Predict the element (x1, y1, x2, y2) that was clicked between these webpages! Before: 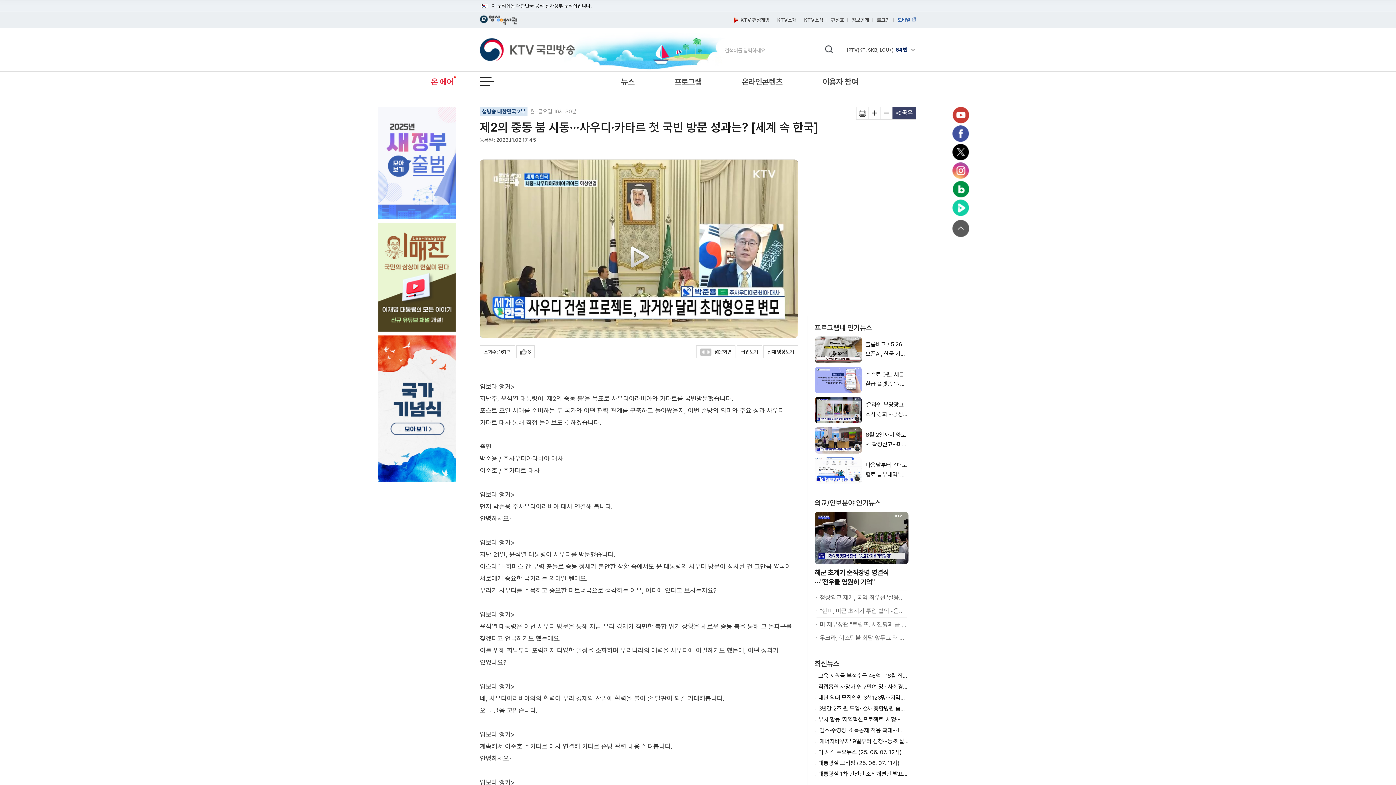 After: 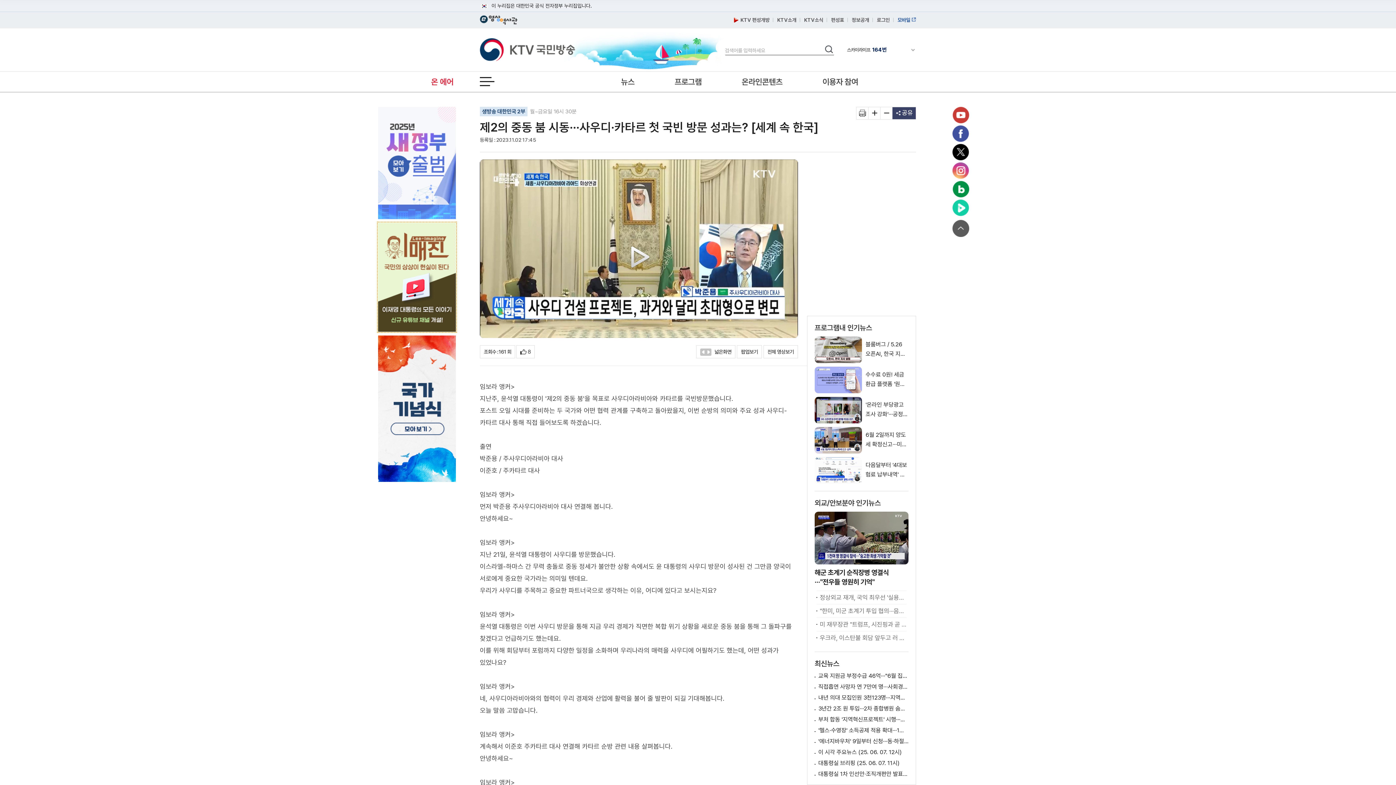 Action: bbox: (378, 222, 456, 332)